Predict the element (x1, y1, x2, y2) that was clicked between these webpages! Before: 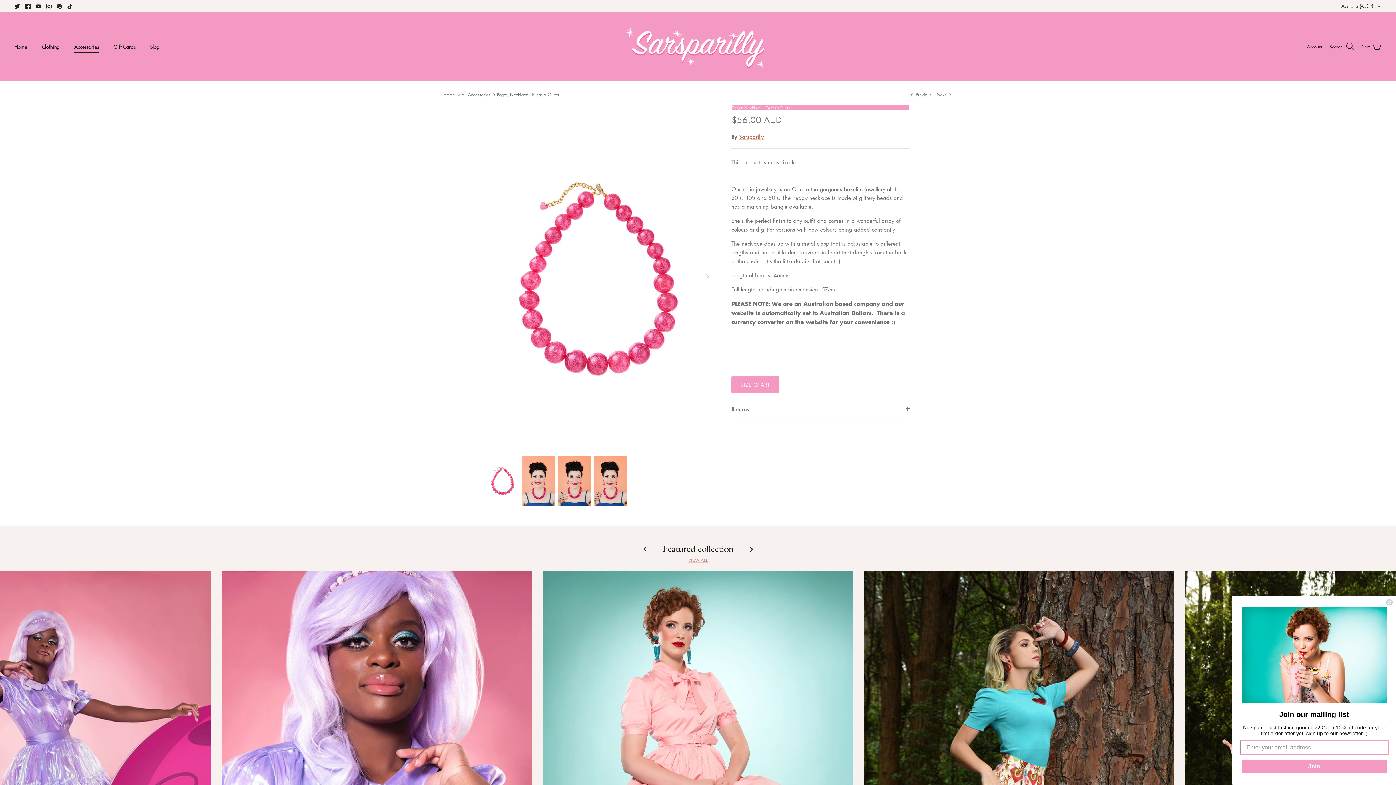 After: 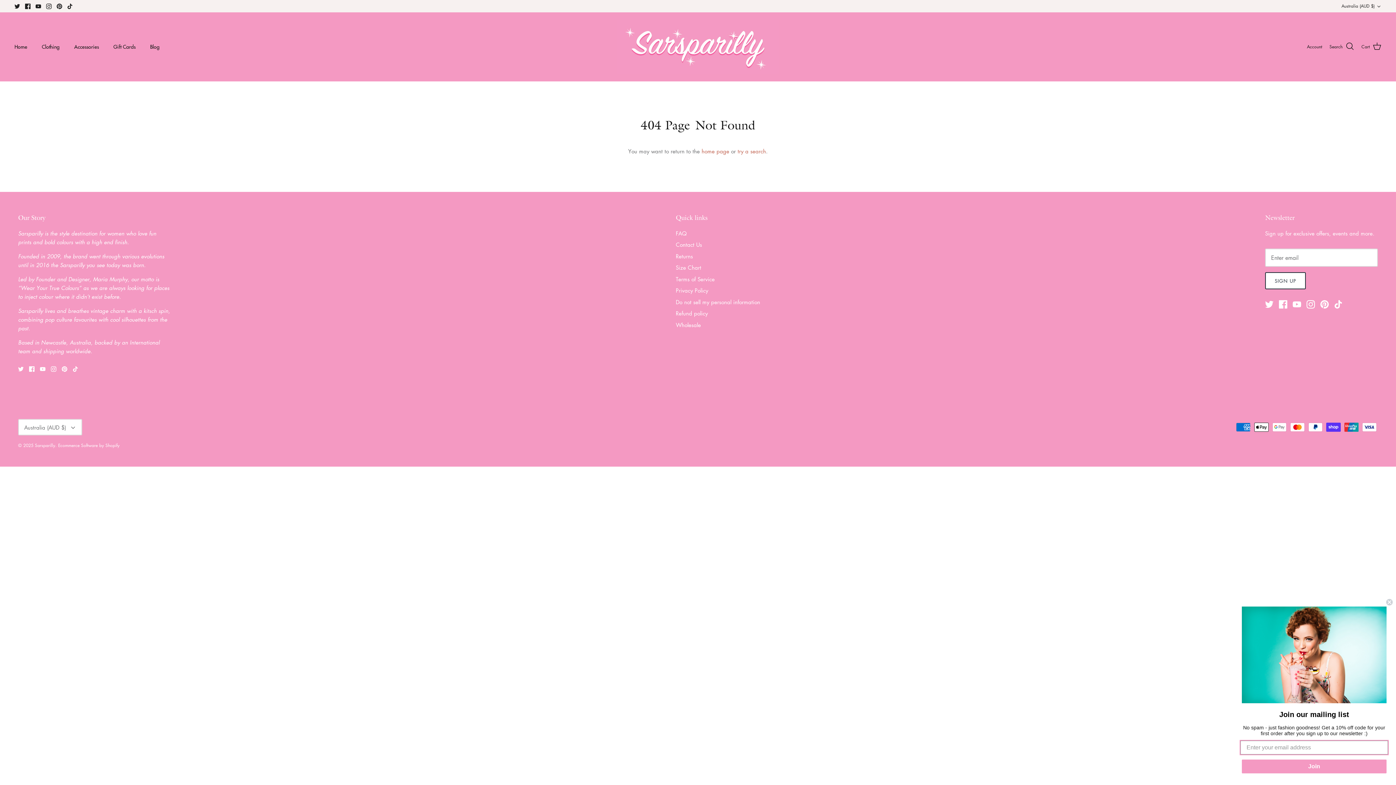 Action: bbox: (106, 34, 142, 58) label: Gift Cards